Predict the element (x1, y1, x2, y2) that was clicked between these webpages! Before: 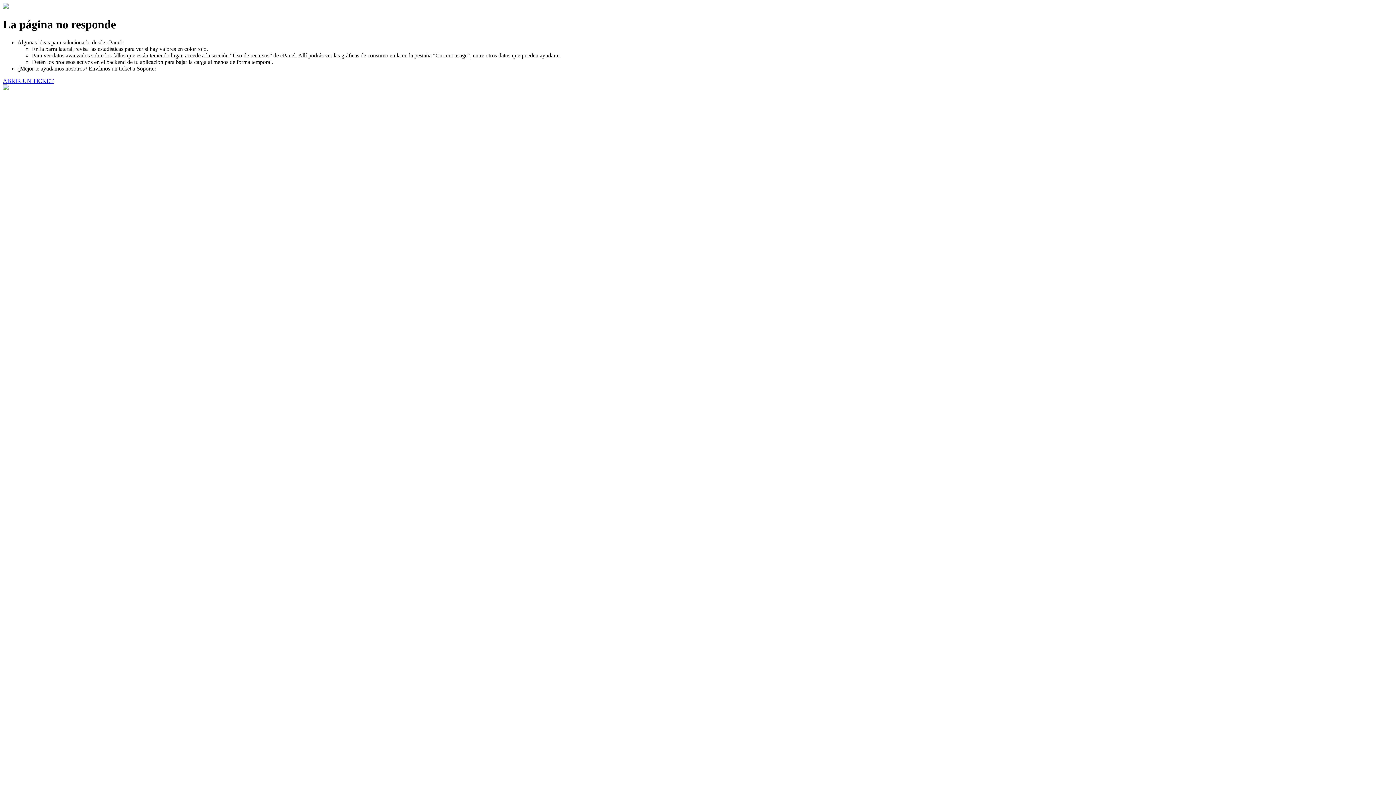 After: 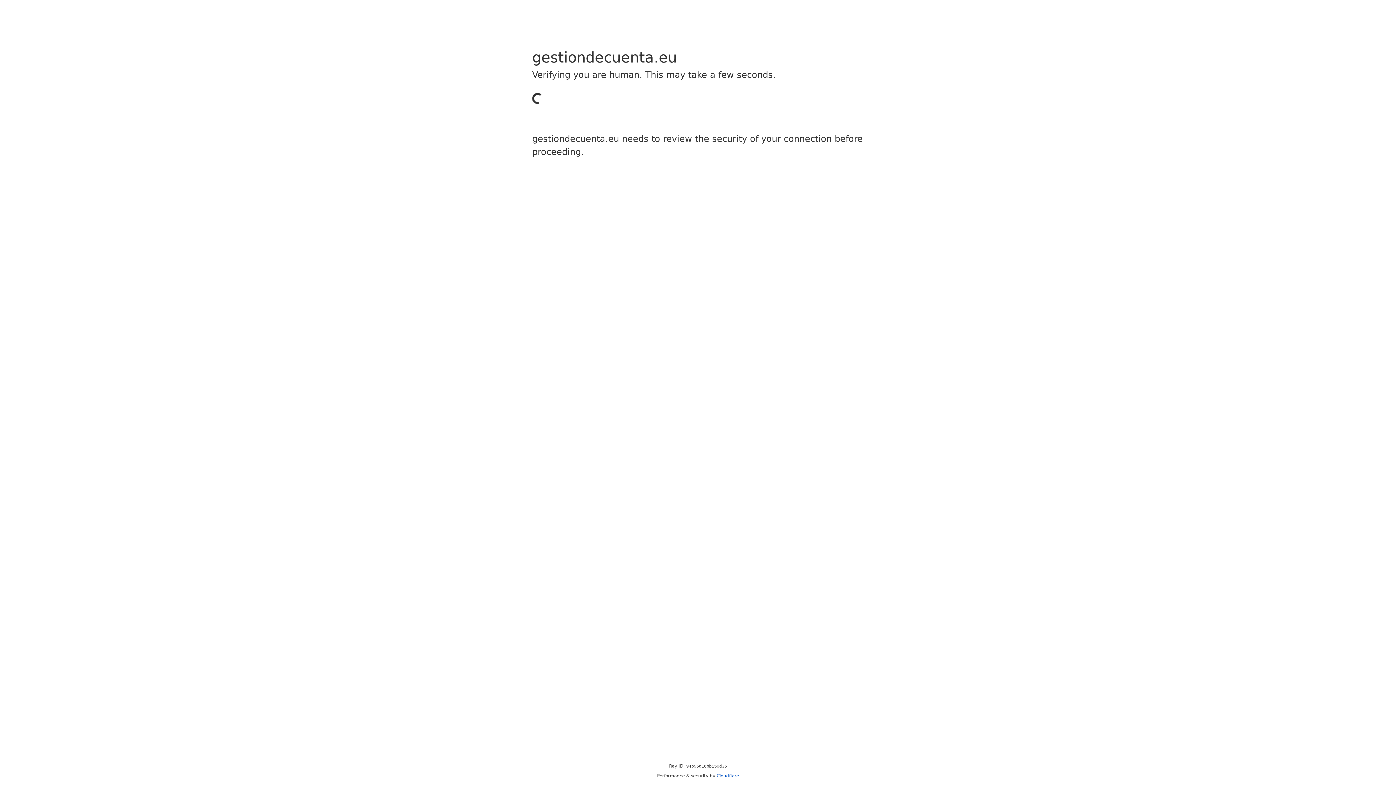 Action: label: ABRIR UN TICKET bbox: (2, 77, 53, 83)